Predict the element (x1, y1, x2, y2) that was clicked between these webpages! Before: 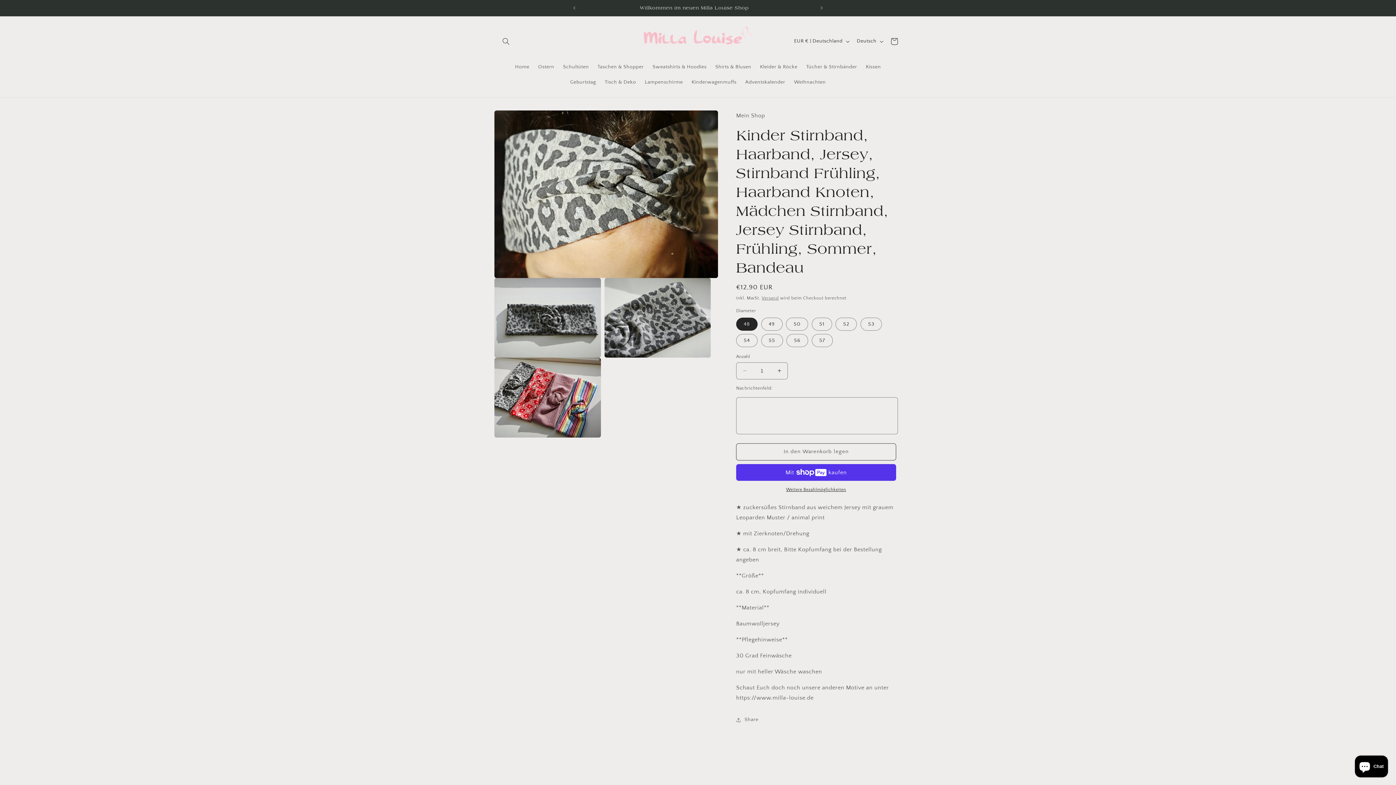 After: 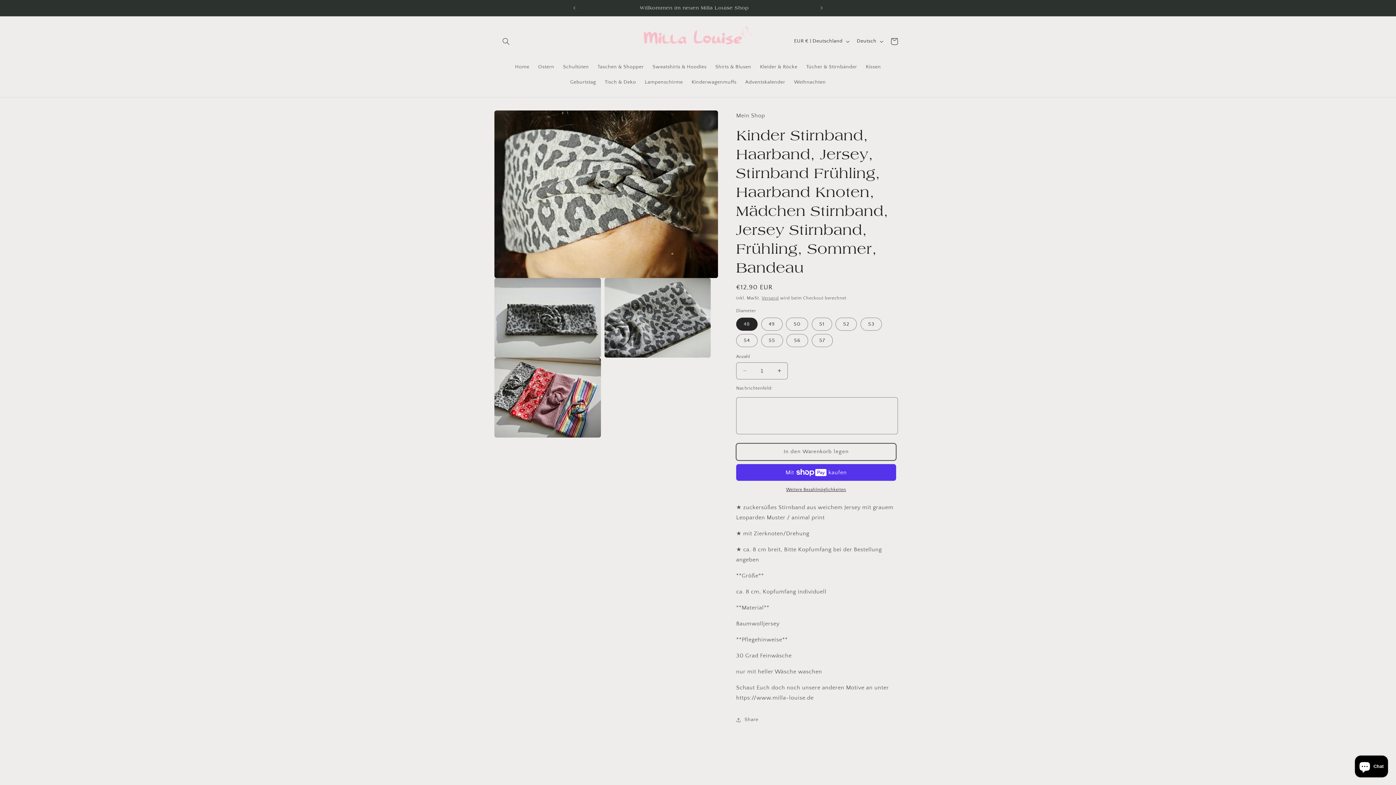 Action: bbox: (736, 443, 896, 460) label: In den Warenkorb legen